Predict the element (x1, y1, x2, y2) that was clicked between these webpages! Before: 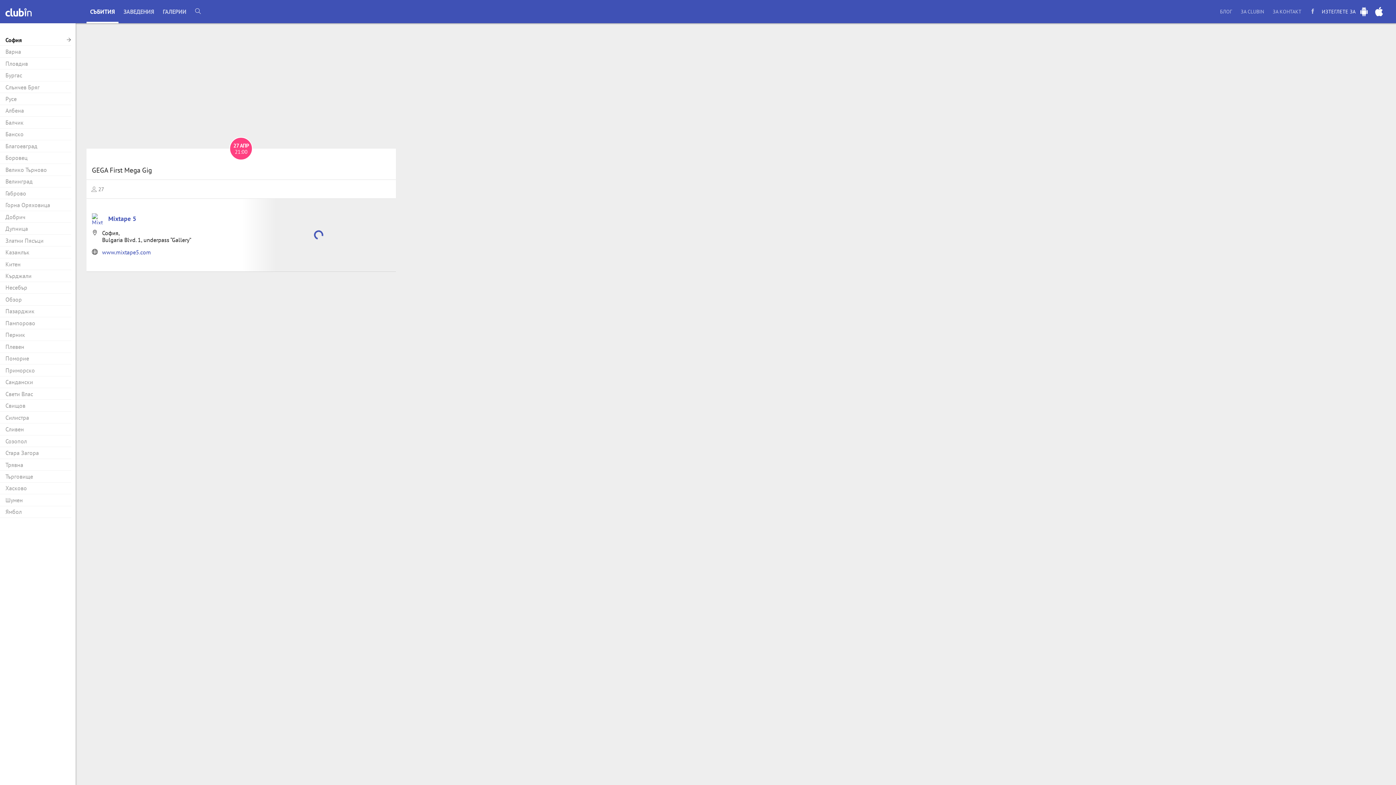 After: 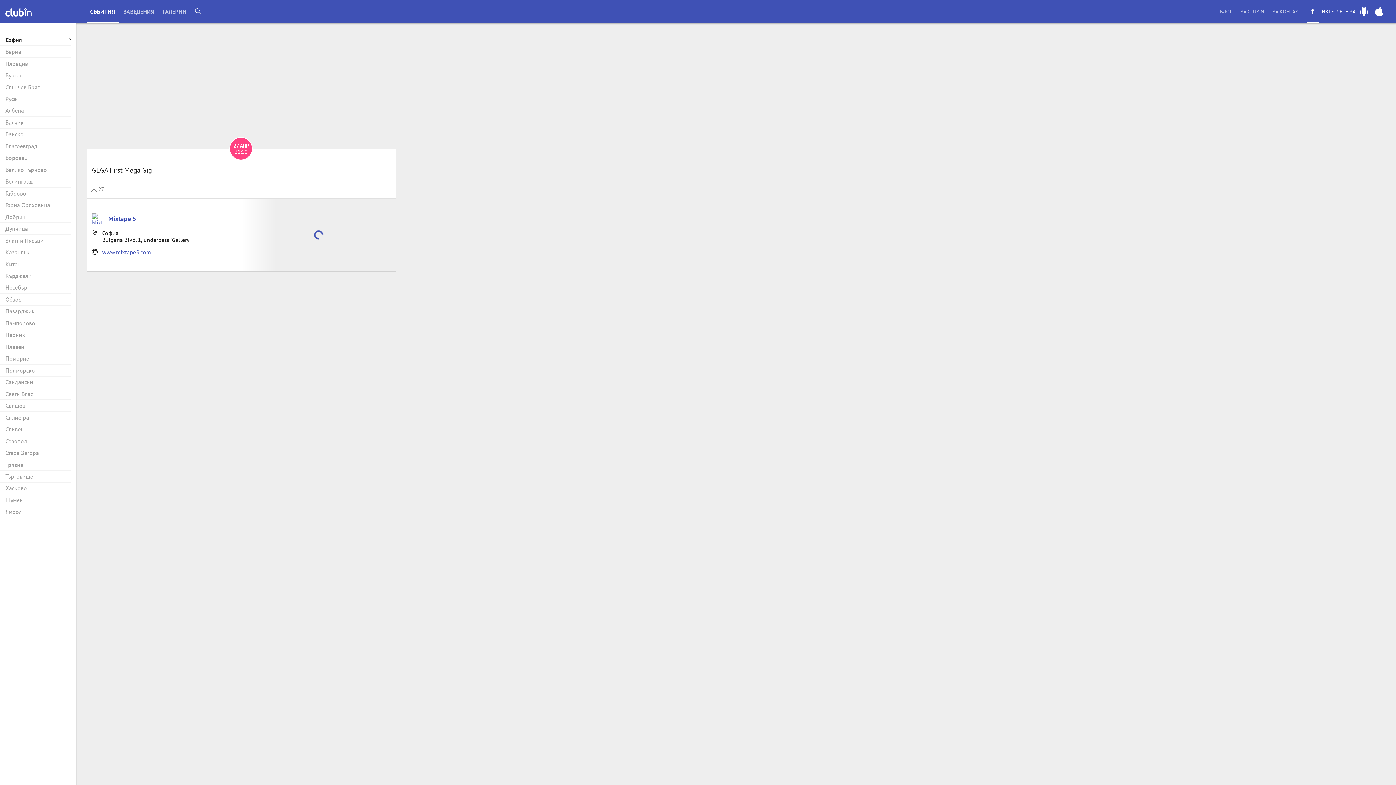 Action: bbox: (1306, 0, 1319, 23)